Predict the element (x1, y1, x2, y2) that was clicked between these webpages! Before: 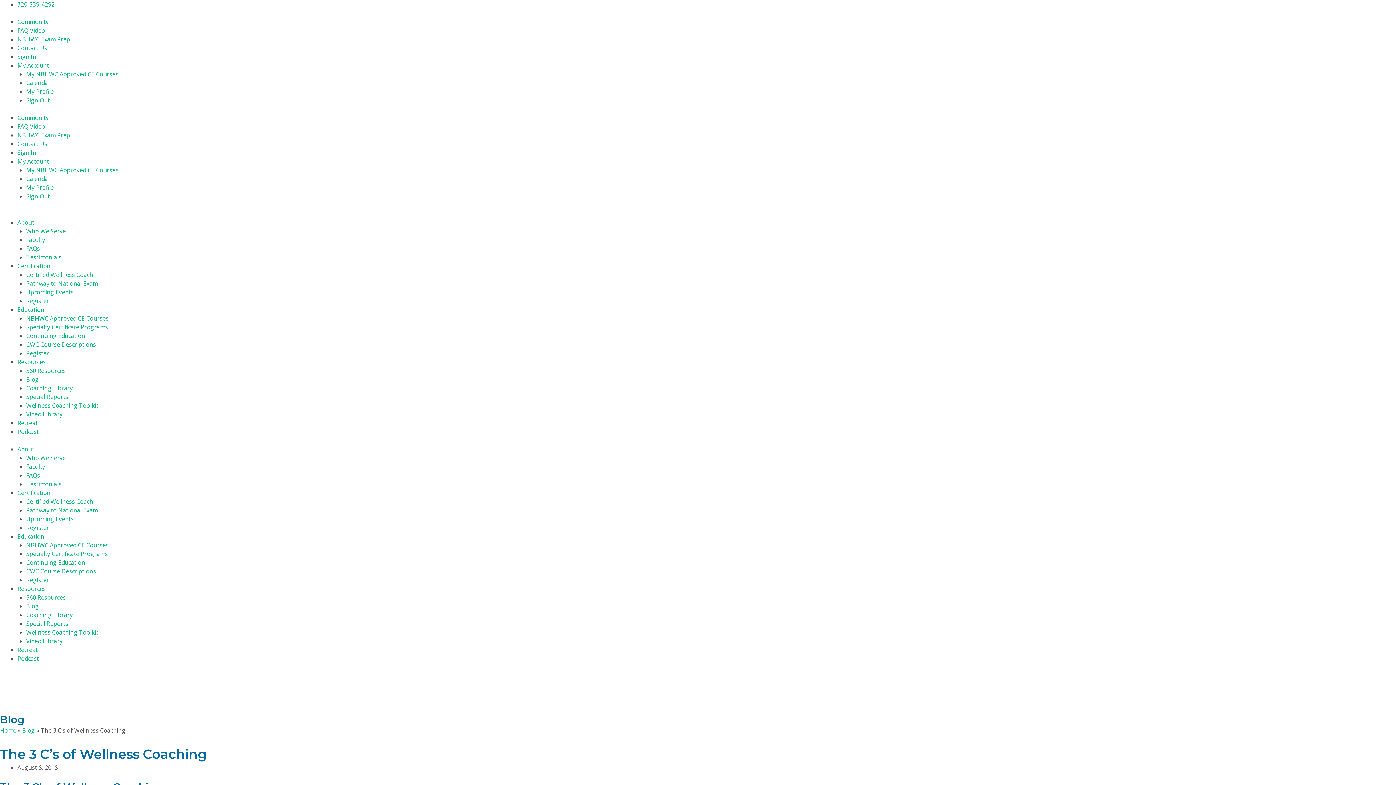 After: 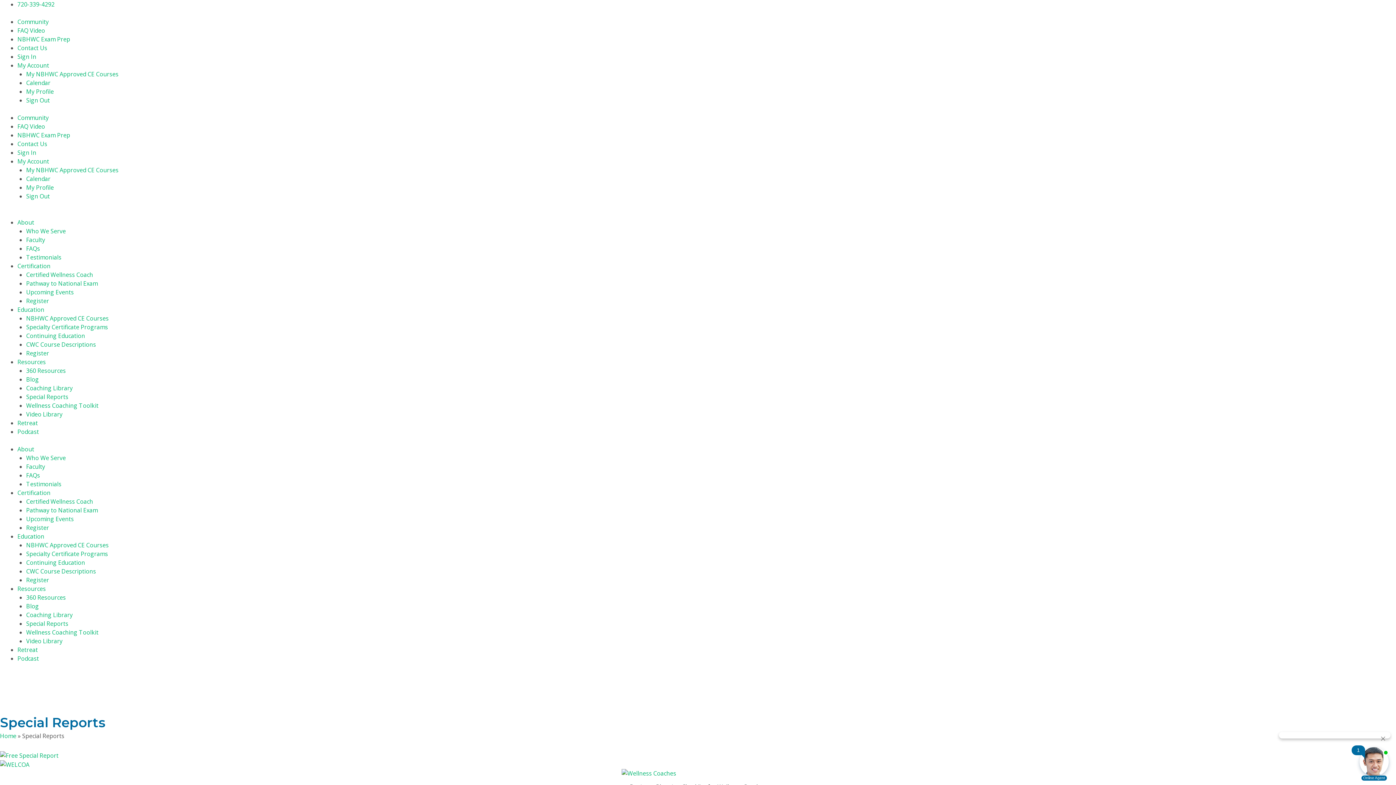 Action: bbox: (26, 393, 68, 401) label: Special Reports